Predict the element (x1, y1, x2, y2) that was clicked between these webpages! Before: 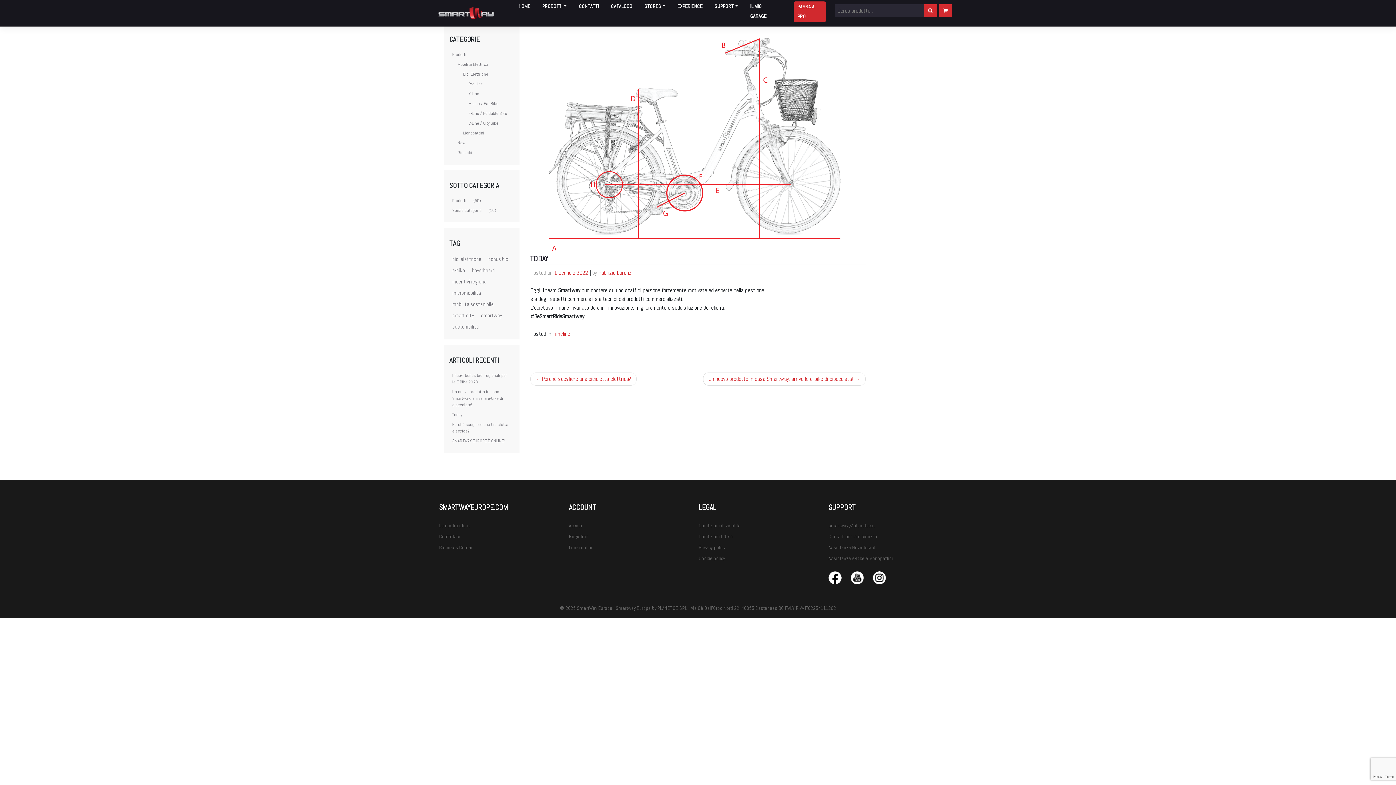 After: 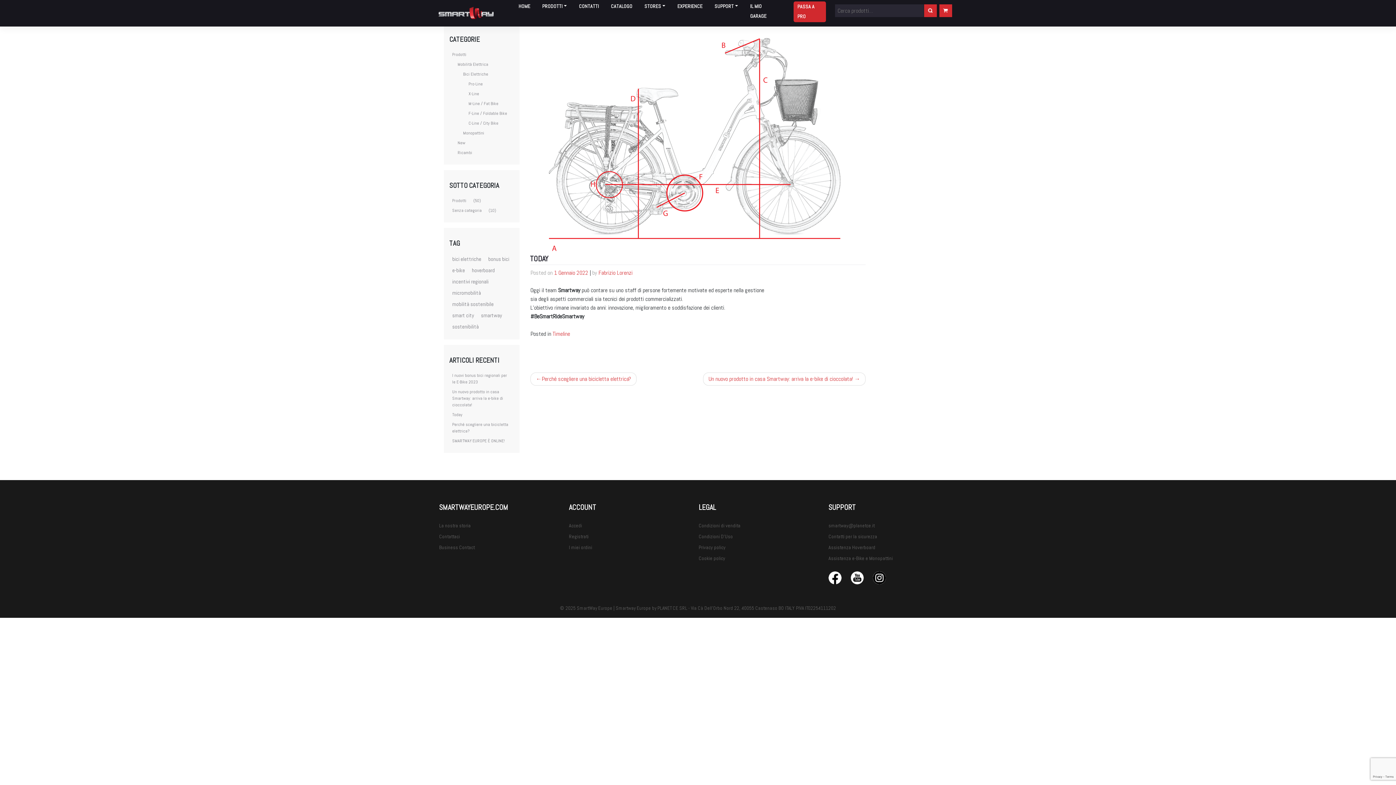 Action: bbox: (873, 575, 893, 584)